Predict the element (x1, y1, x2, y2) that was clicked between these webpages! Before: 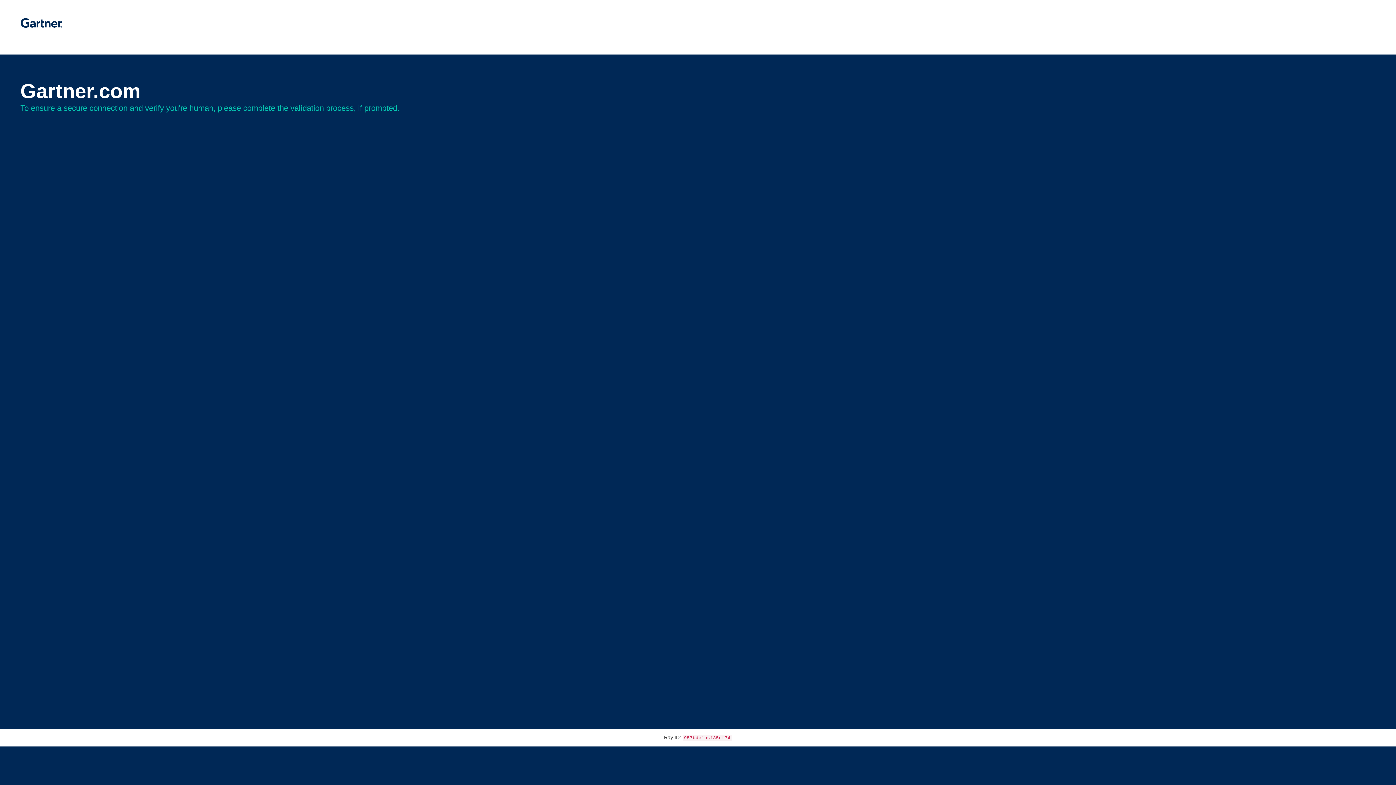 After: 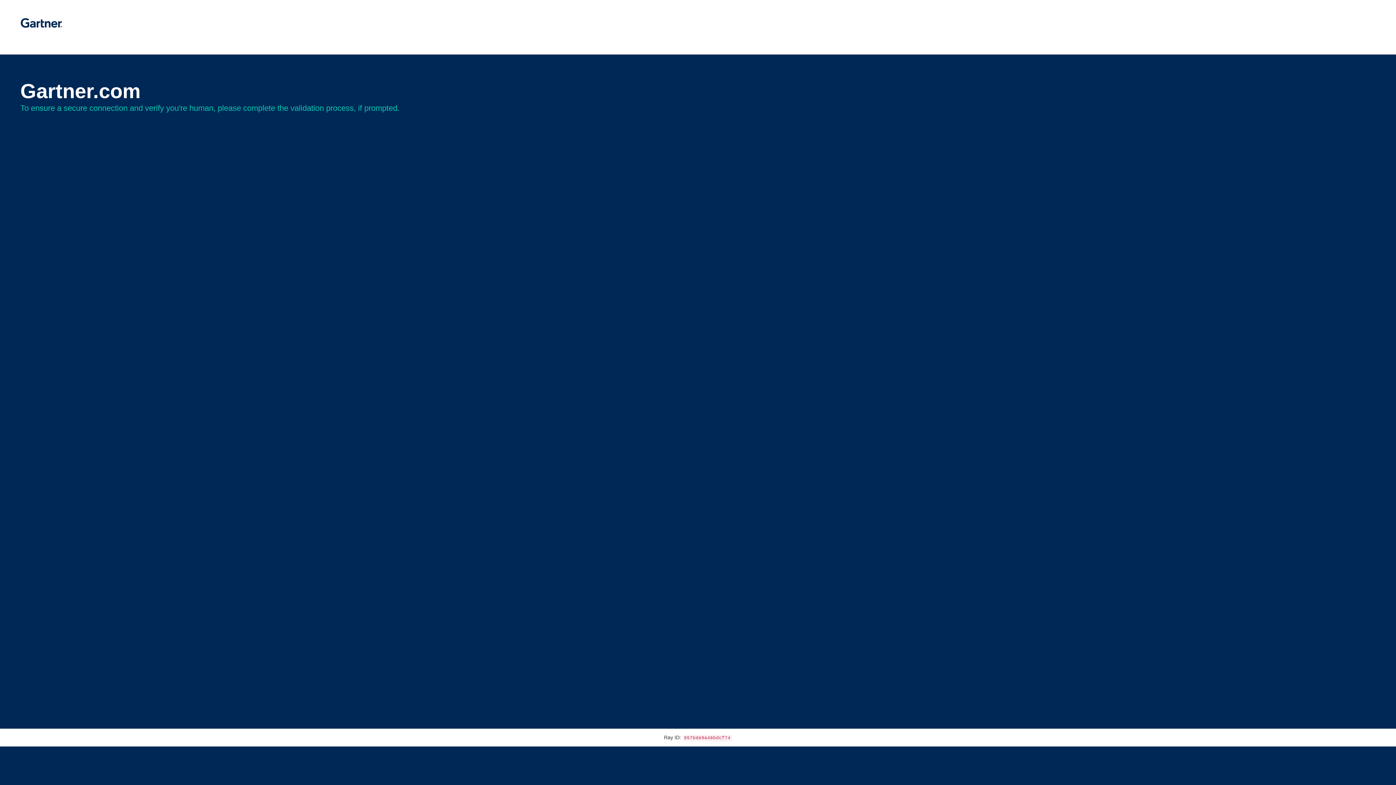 Action: bbox: (20, 30, 62, 35)